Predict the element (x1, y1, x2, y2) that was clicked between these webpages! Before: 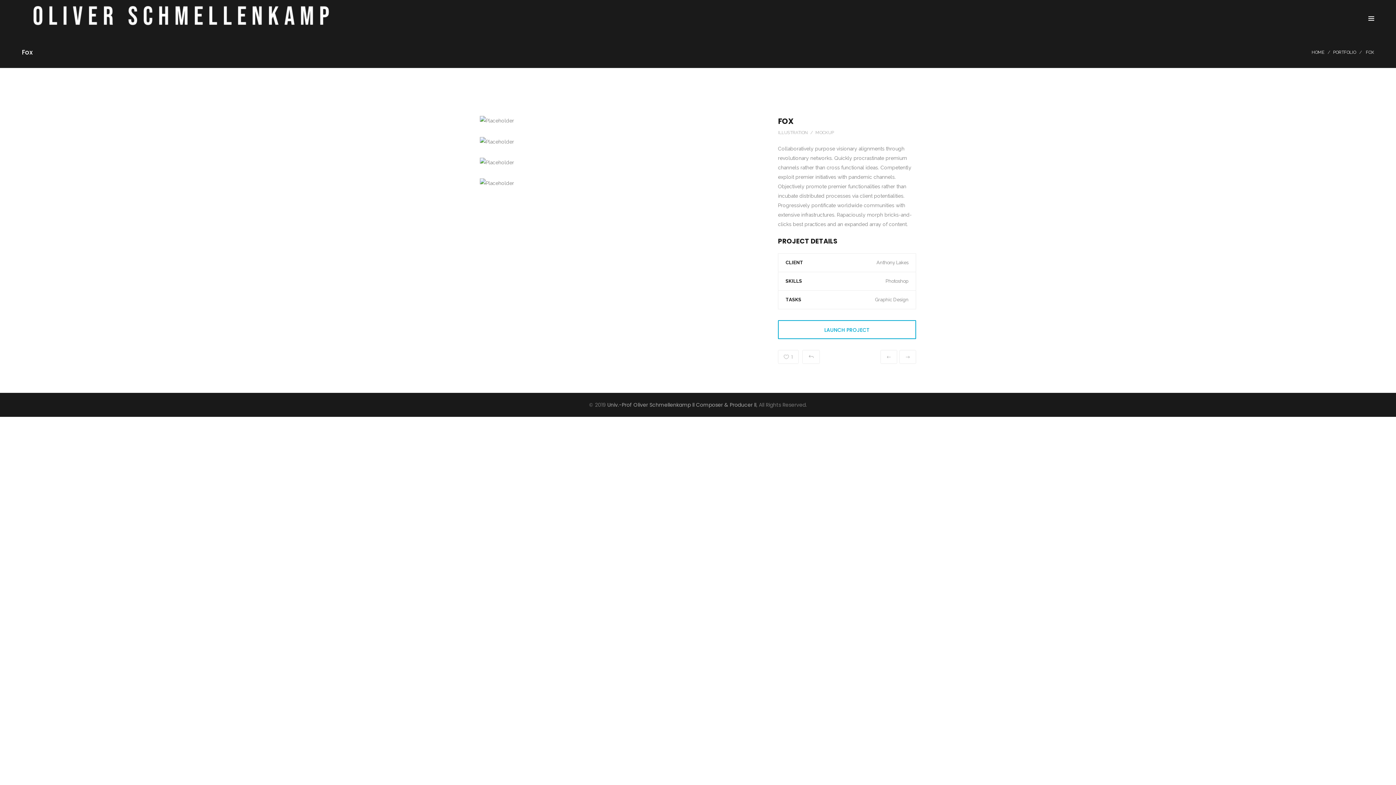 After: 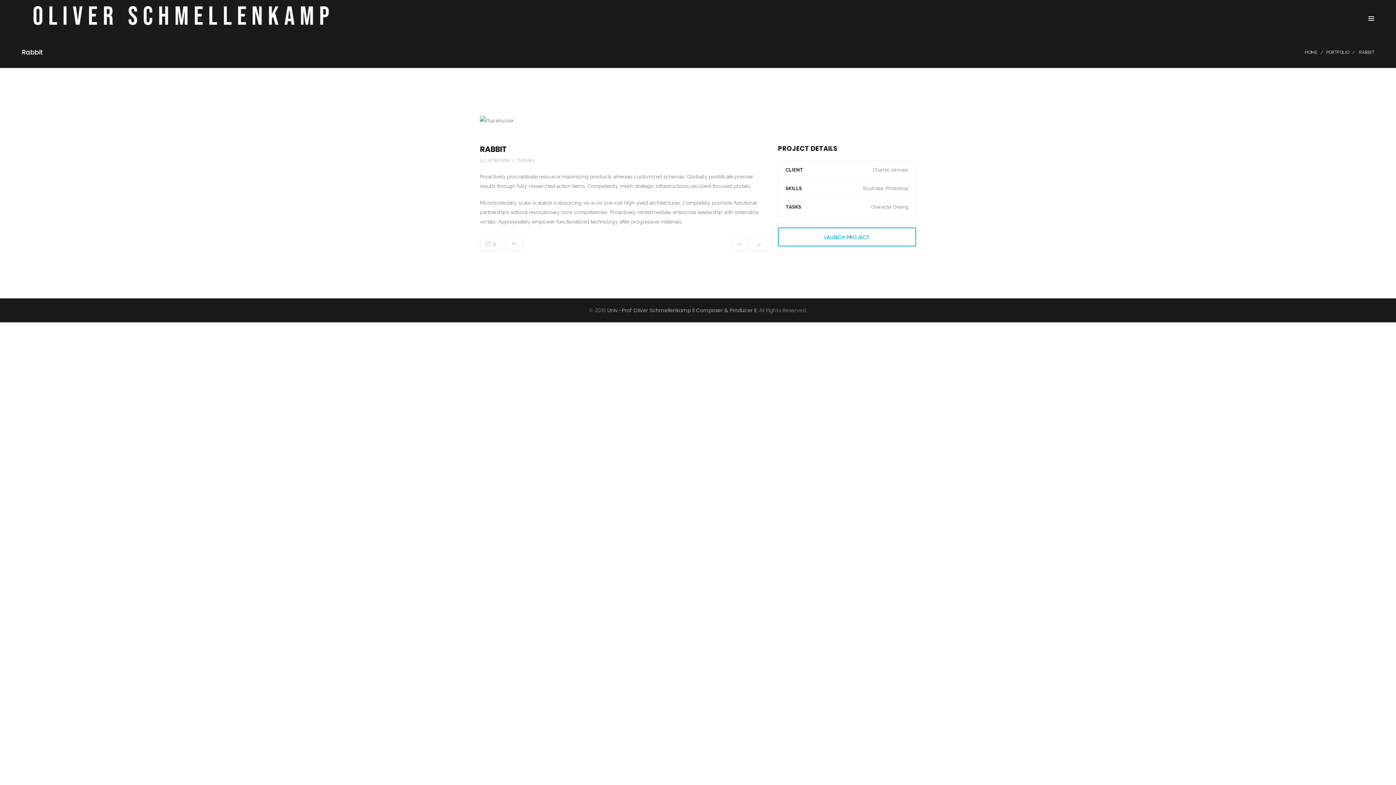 Action: bbox: (880, 350, 897, 364)